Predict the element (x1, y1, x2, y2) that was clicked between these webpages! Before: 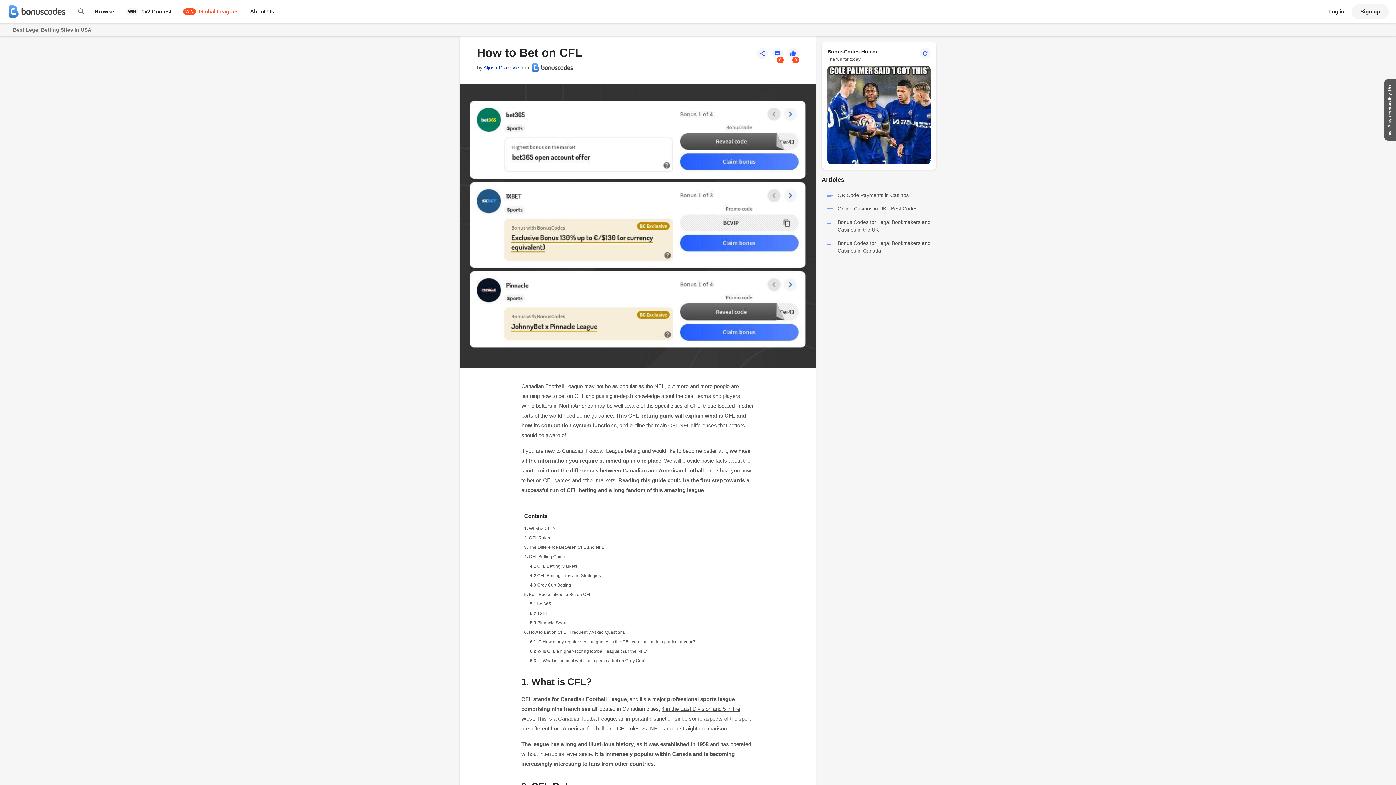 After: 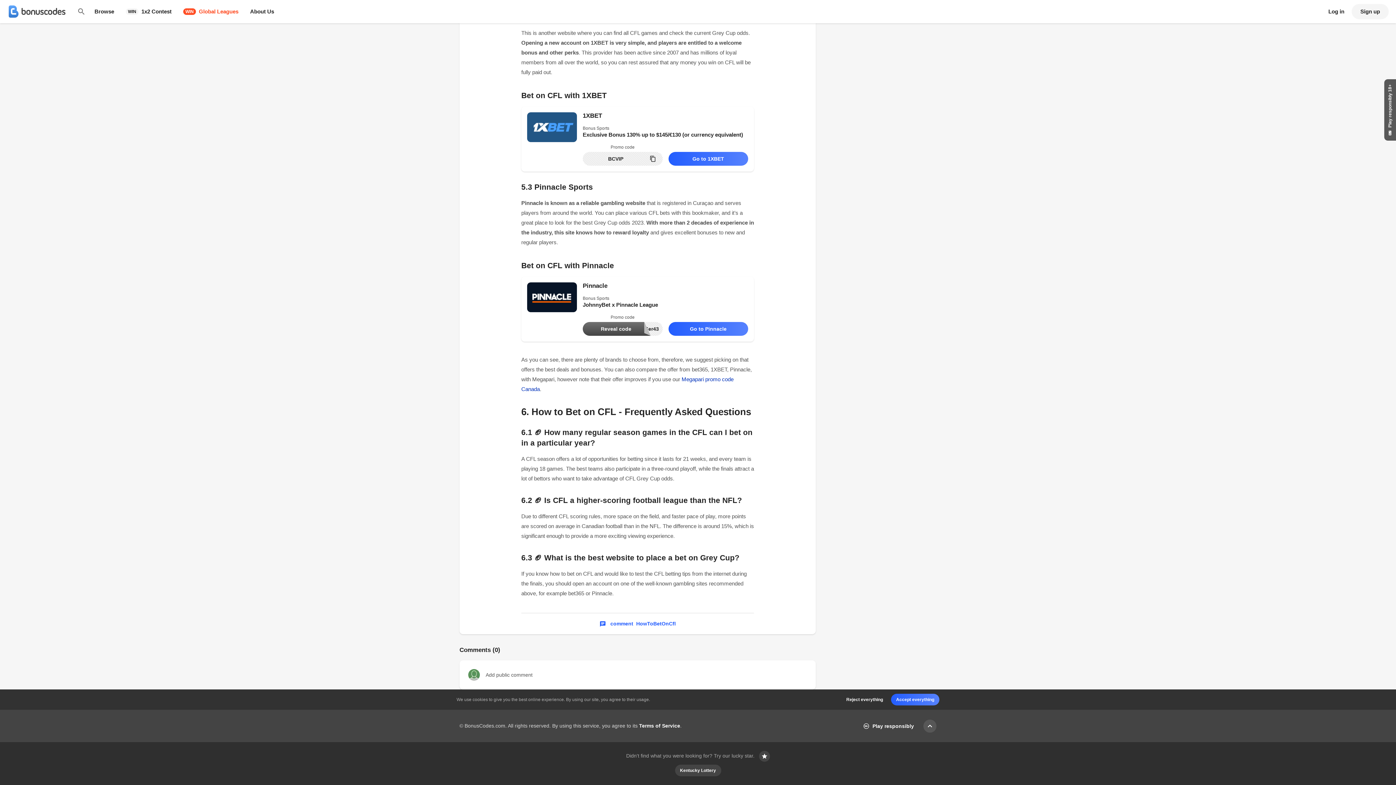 Action: label: 0 bbox: (772, 48, 783, 58)